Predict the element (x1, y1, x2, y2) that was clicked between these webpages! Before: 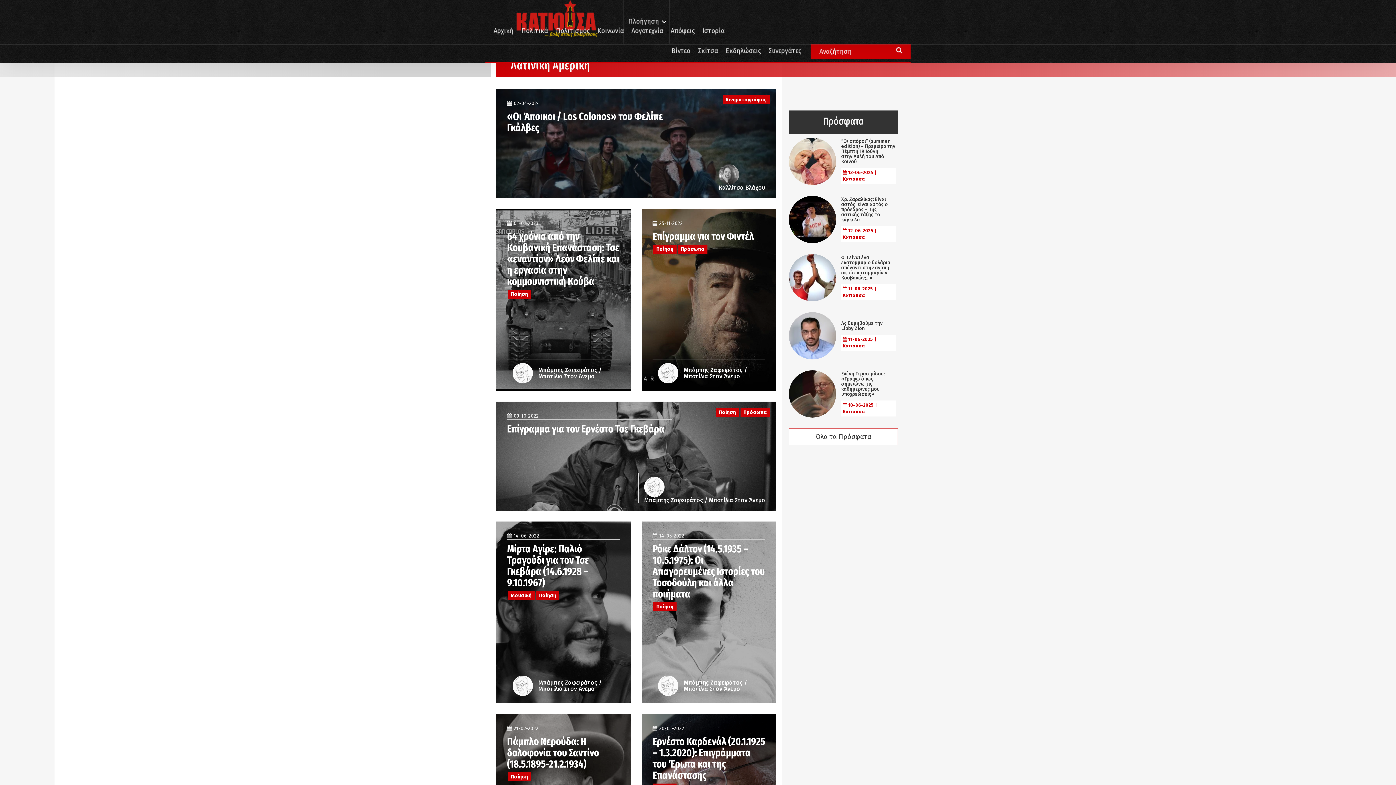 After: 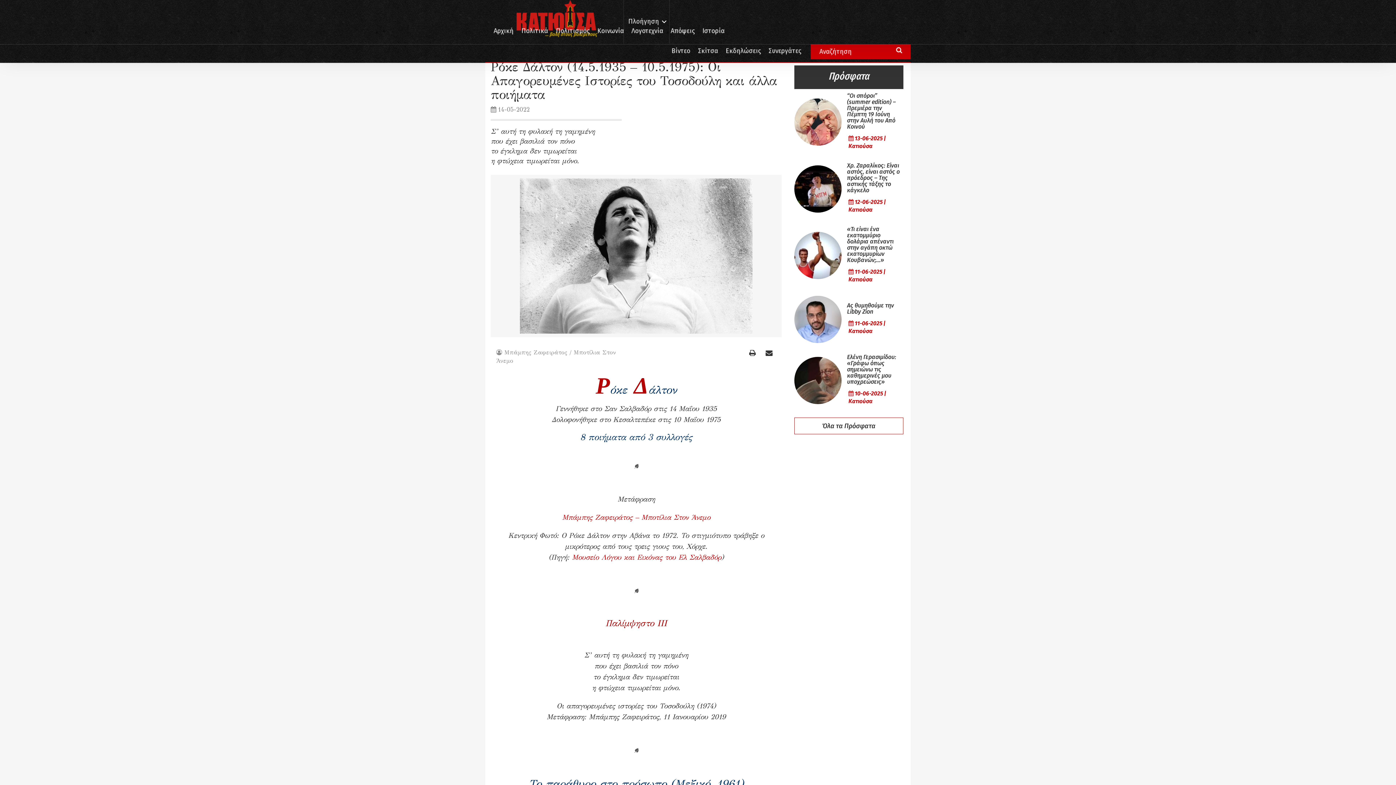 Action: label: 14-05-2022

Ρόκε Δάλτον (14.5.1935 – 10.5.1975): Οι Απαγορευμένες Ιστορίες του Τοσοδούλη και άλλα ποιήματα
Ποίηση
	
Μπάμπης Ζαφειράτος / Μποτίλια Στον Άνεμο bbox: (641, 521, 776, 703)